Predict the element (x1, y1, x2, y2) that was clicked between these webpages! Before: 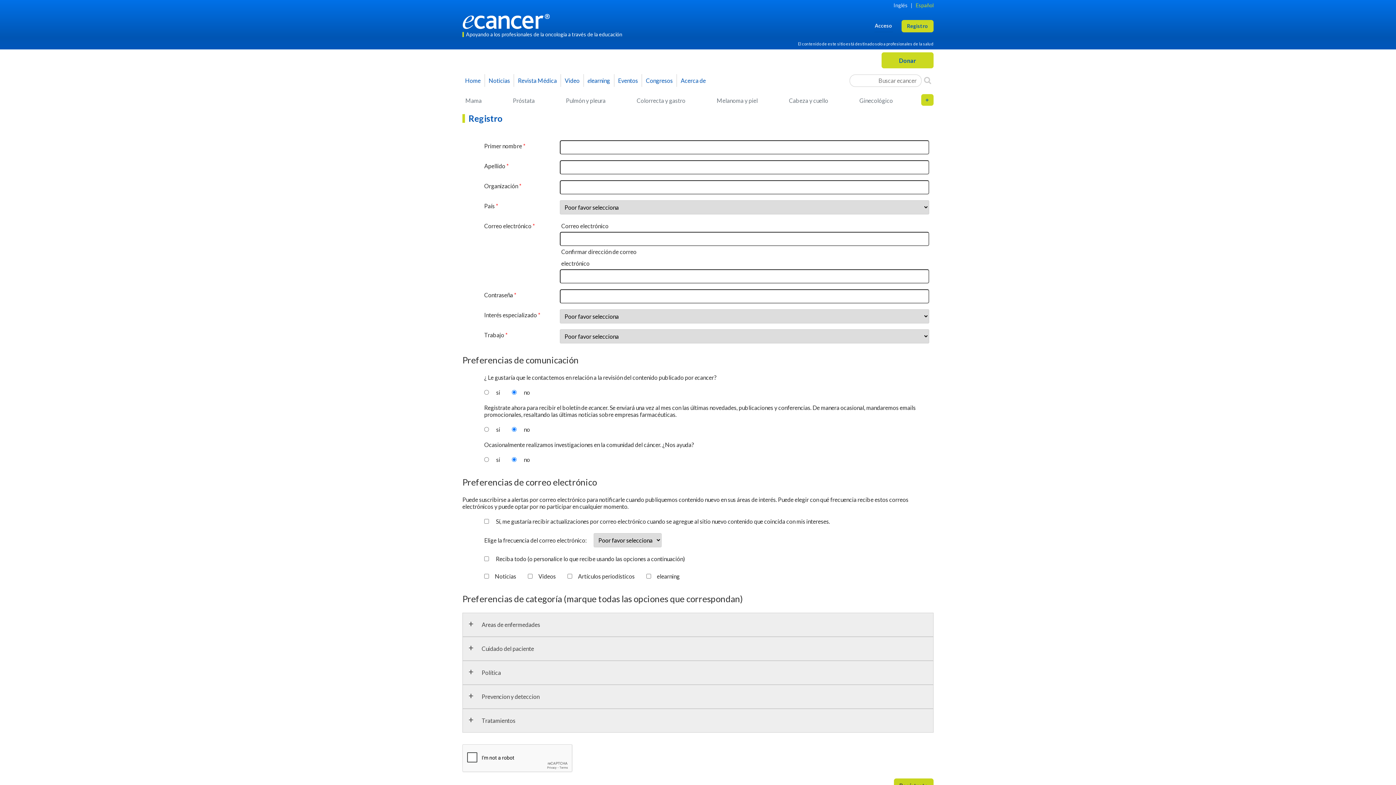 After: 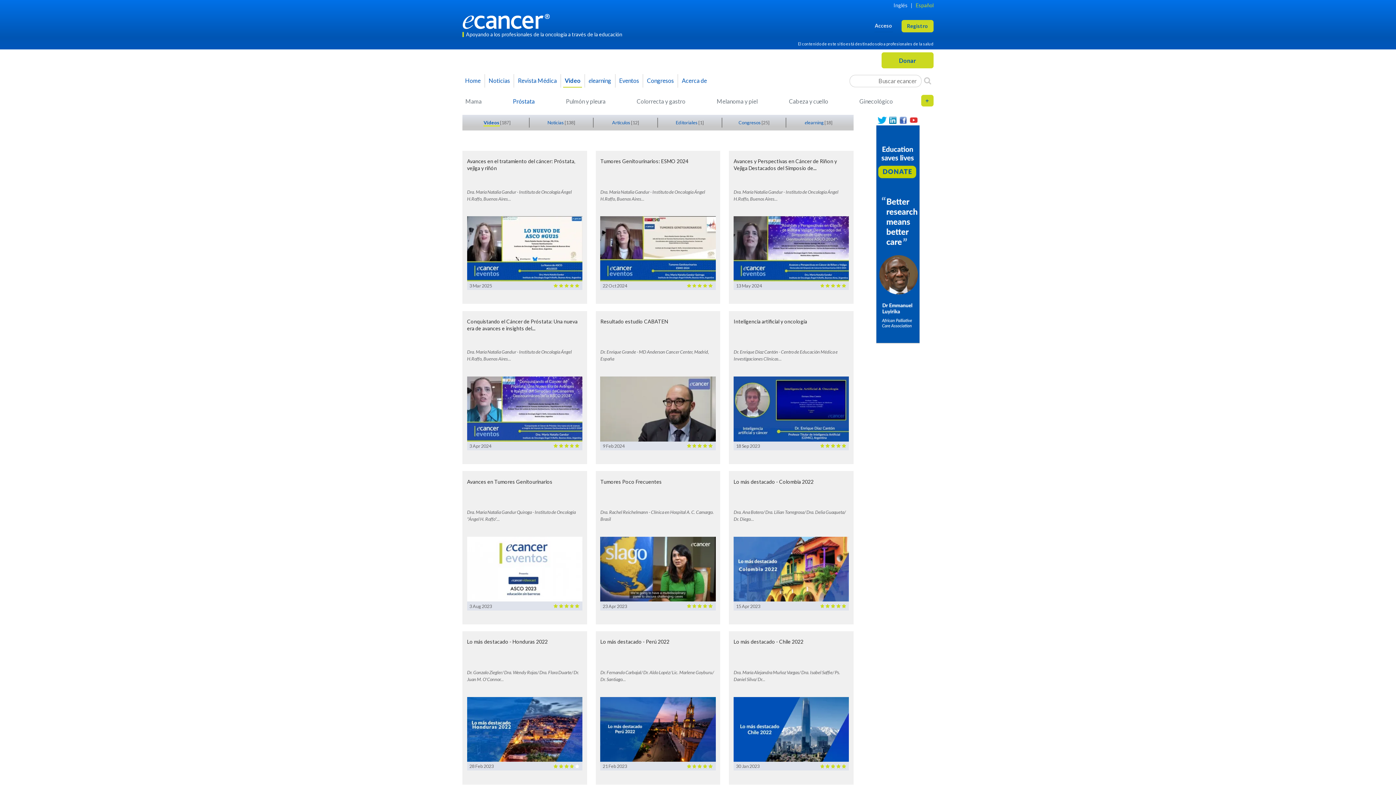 Action: label: Próstata bbox: (510, 94, 537, 106)